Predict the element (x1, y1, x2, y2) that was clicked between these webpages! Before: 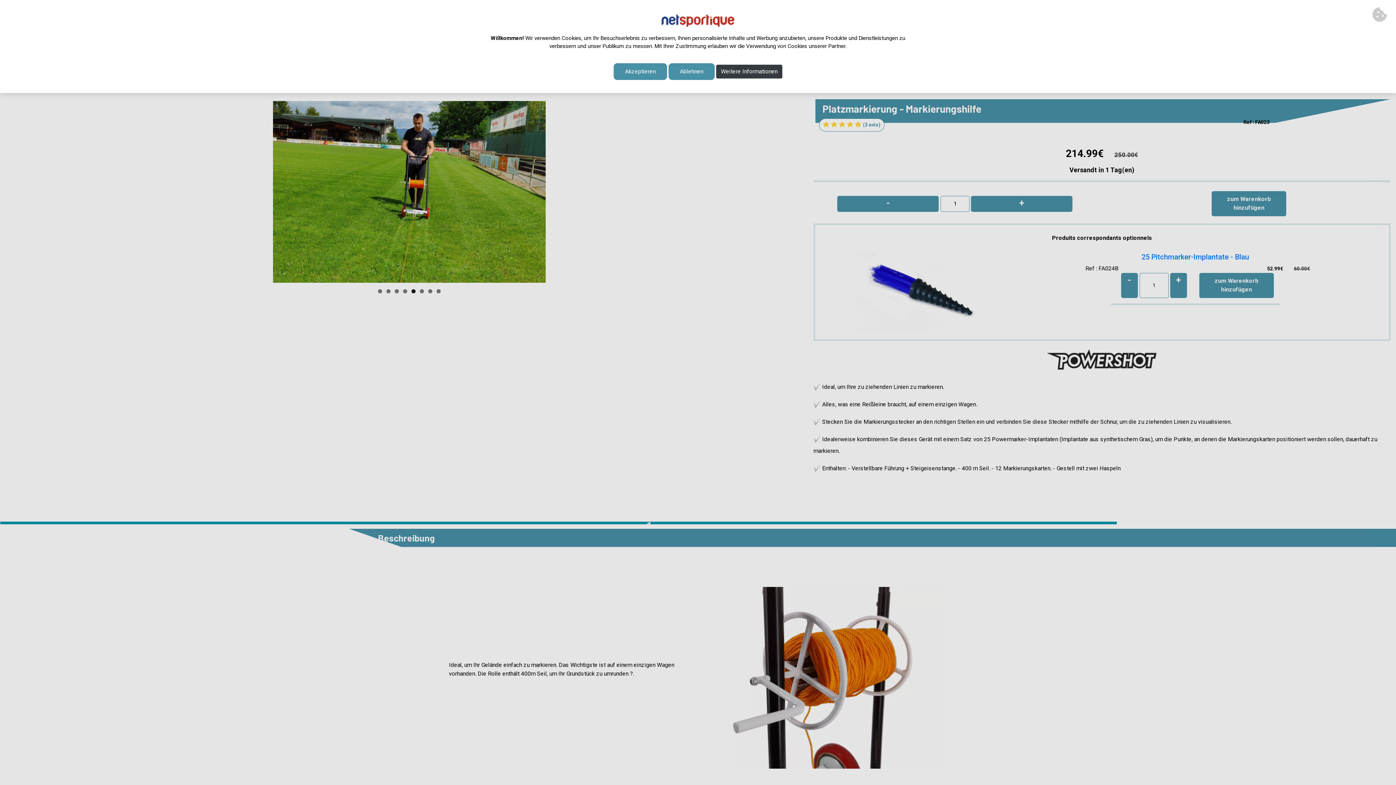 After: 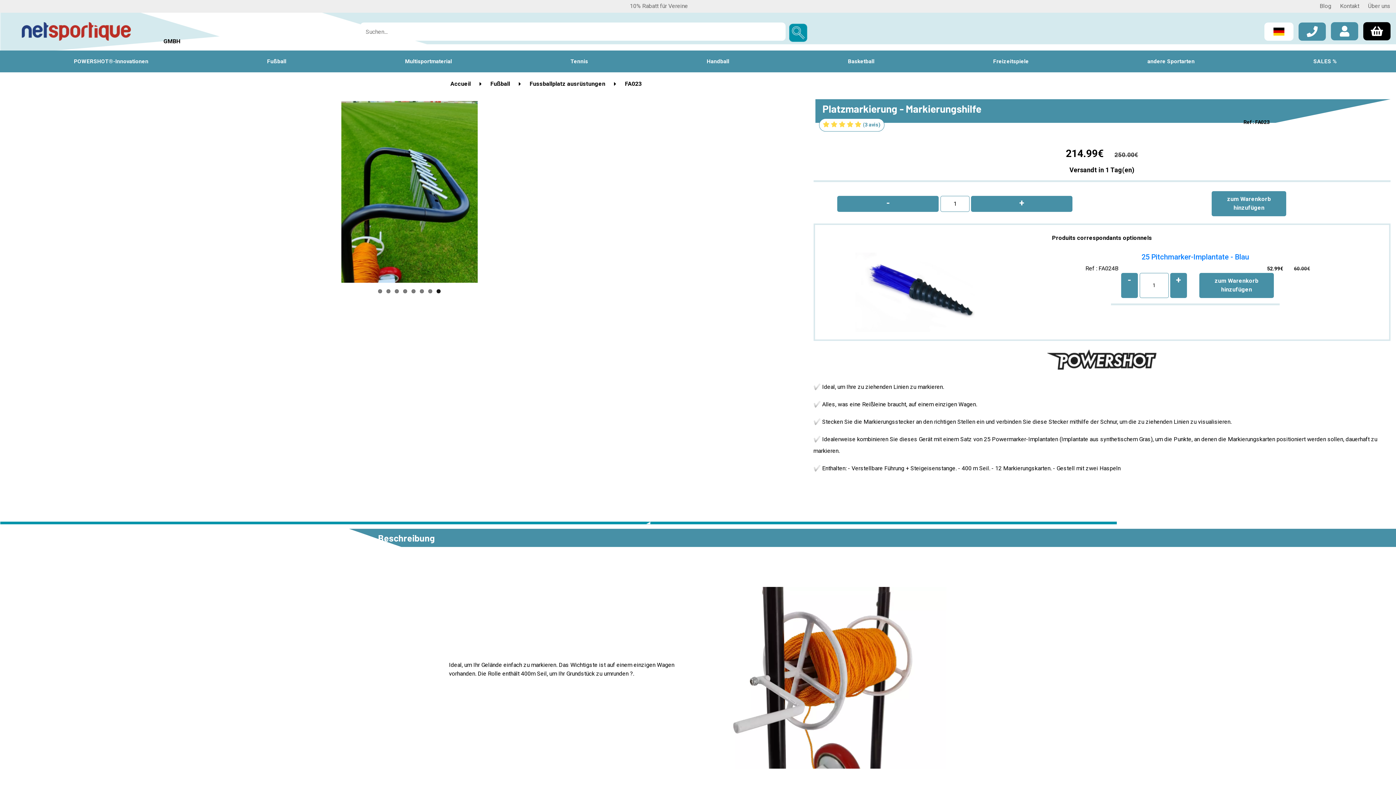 Action: bbox: (613, 63, 667, 80) label: Akzeptieren